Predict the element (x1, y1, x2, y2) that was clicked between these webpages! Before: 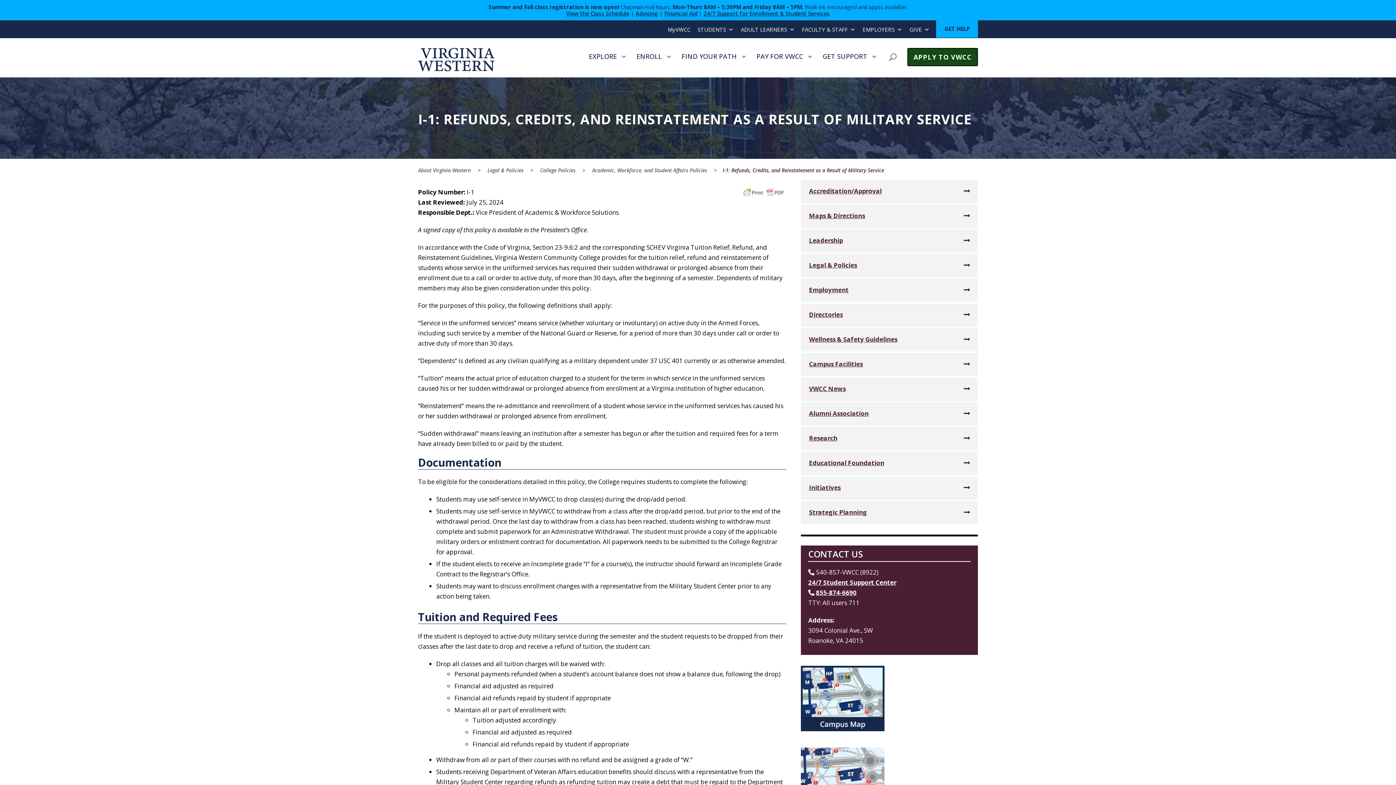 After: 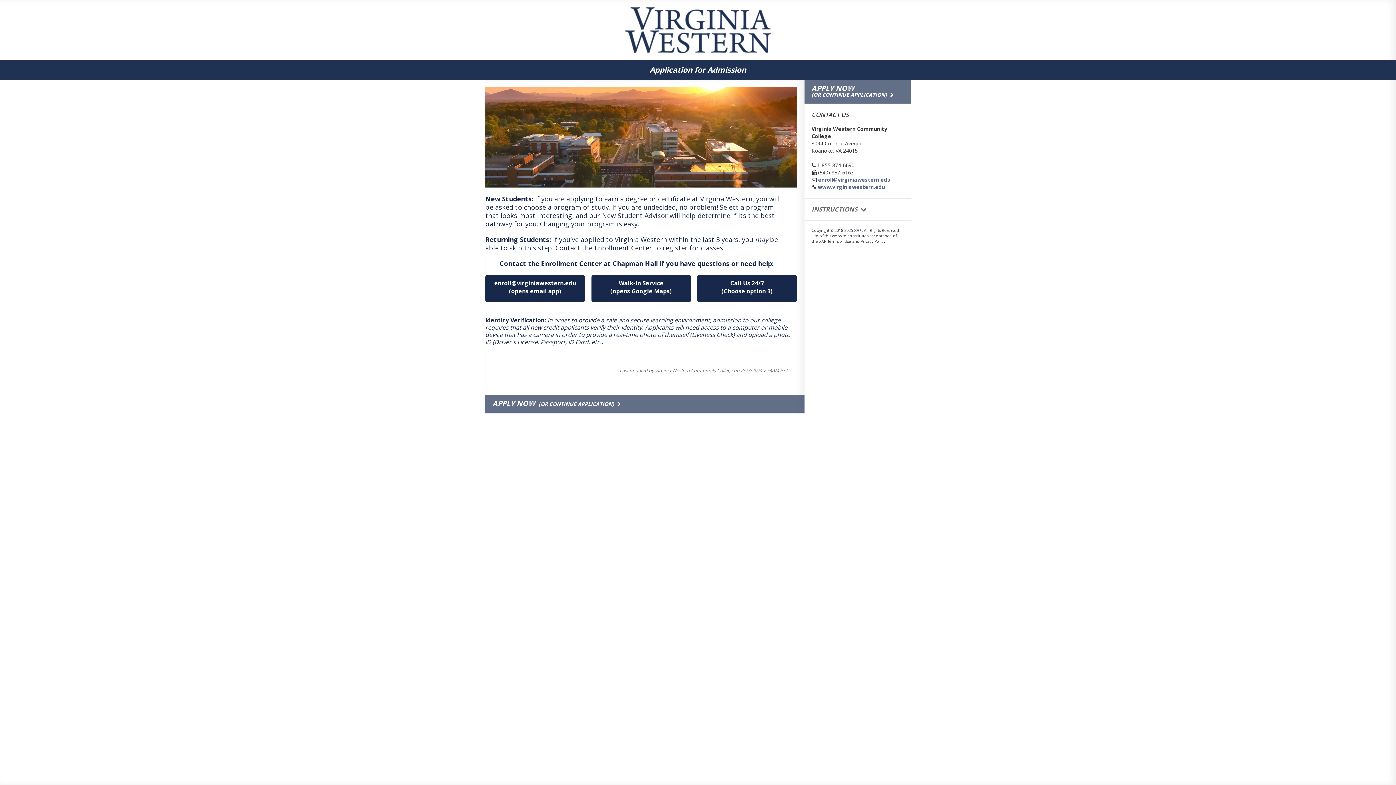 Action: label: APPLY TO VWCC bbox: (907, 48, 978, 66)